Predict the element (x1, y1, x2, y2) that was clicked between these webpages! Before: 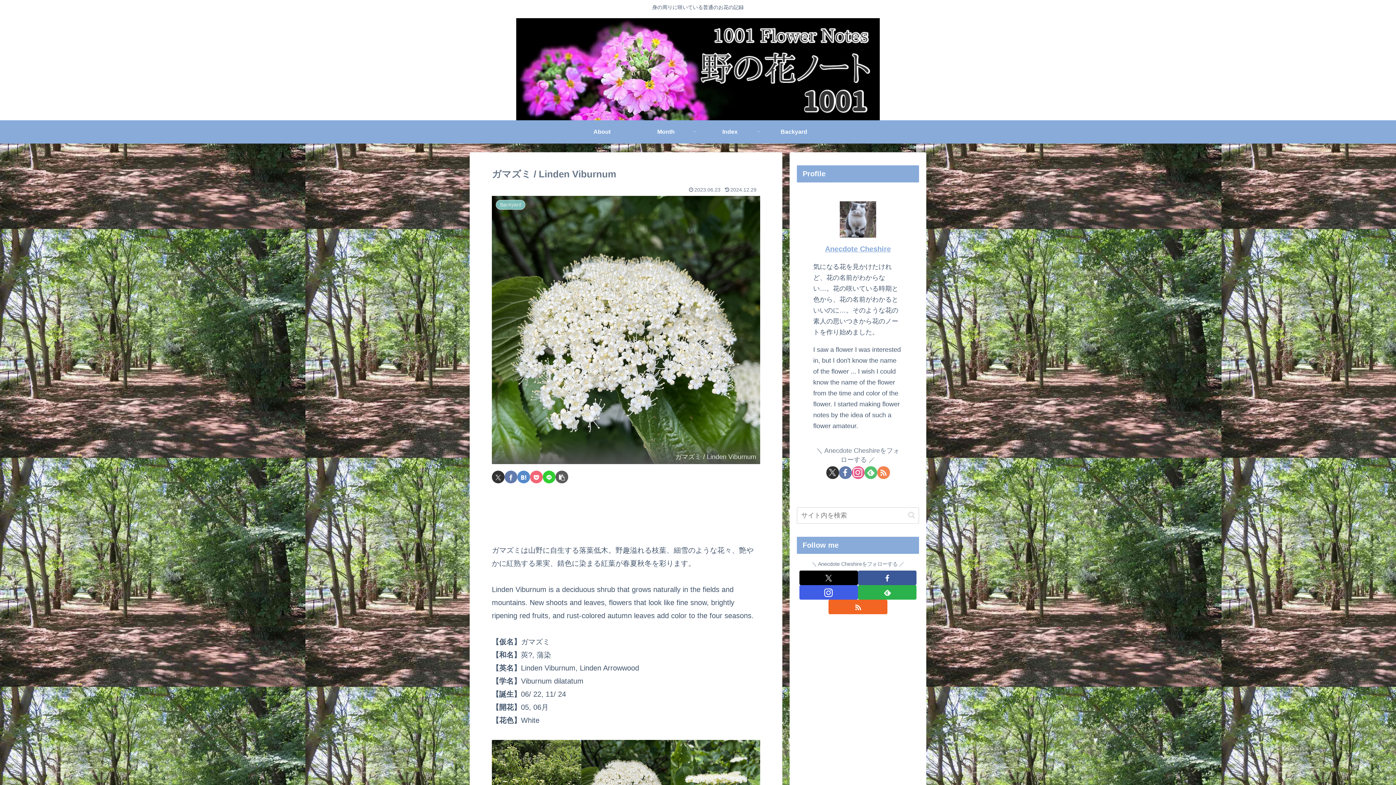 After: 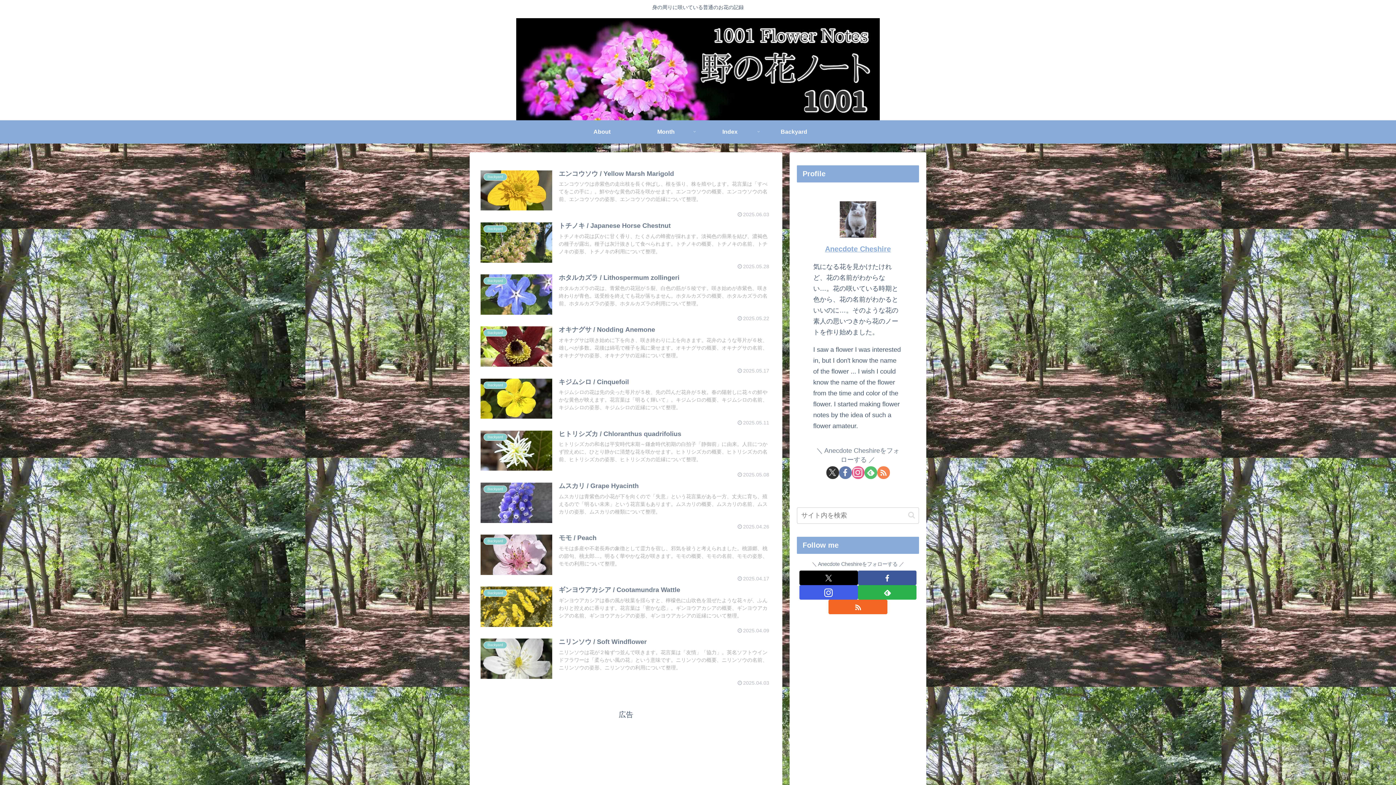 Action: bbox: (509, 18, 887, 120)